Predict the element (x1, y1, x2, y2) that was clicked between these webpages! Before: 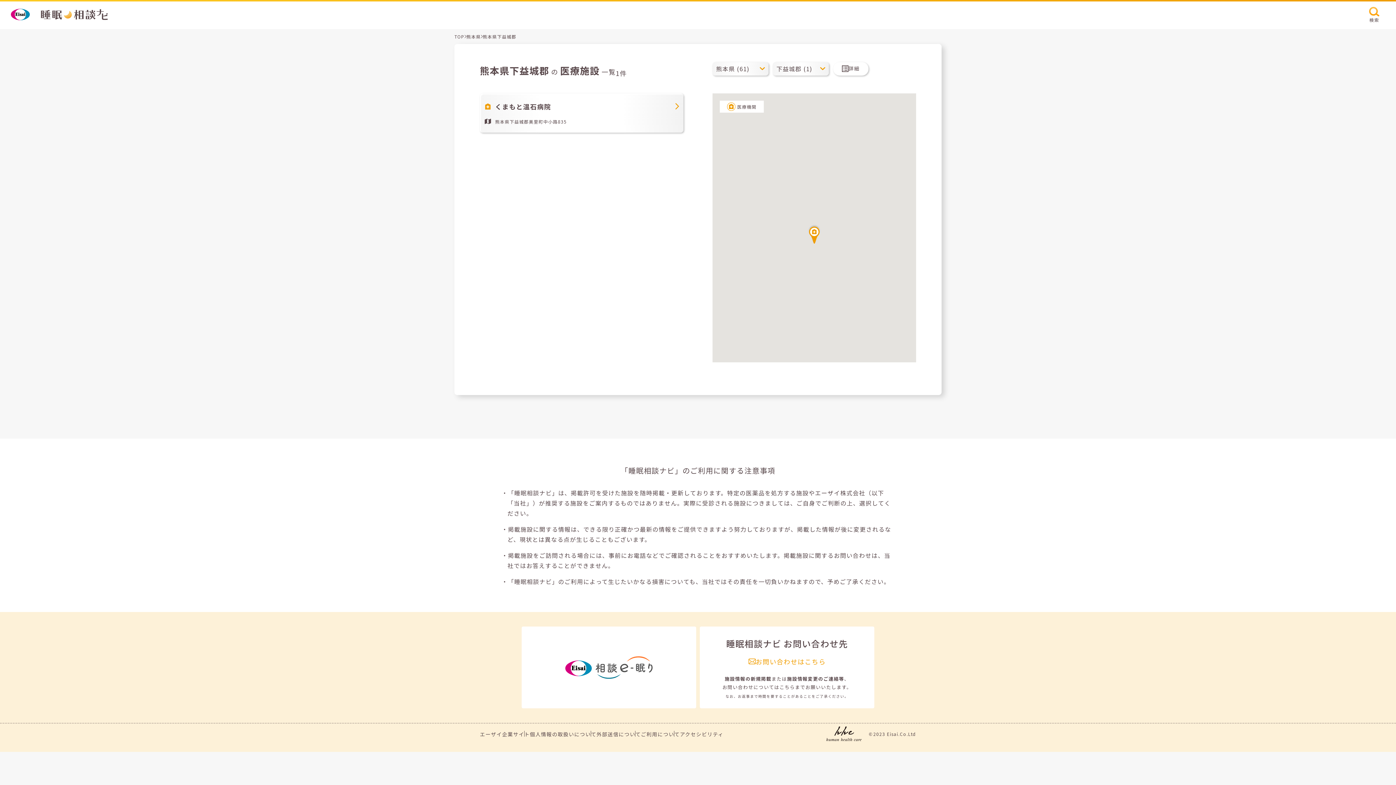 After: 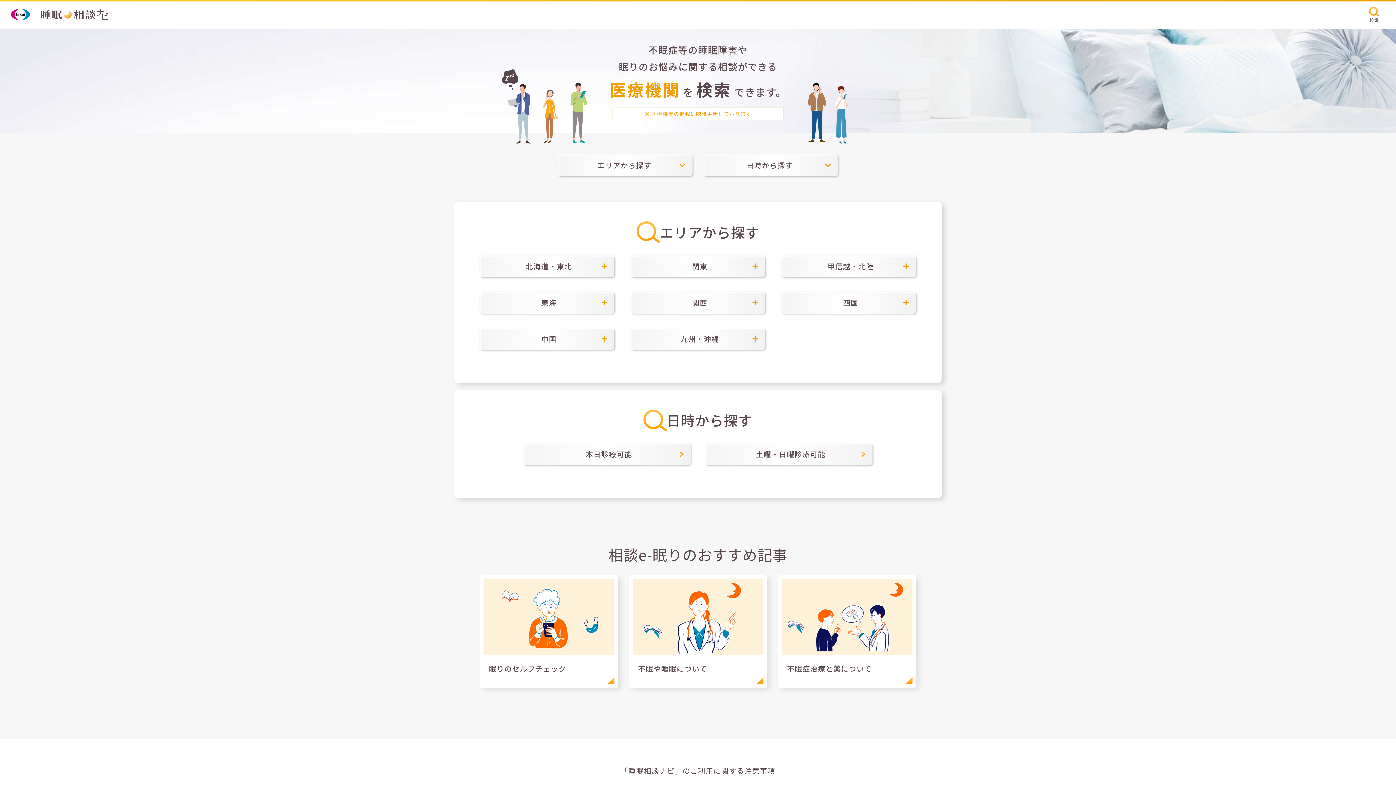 Action: bbox: (10, 8, 107, 20)